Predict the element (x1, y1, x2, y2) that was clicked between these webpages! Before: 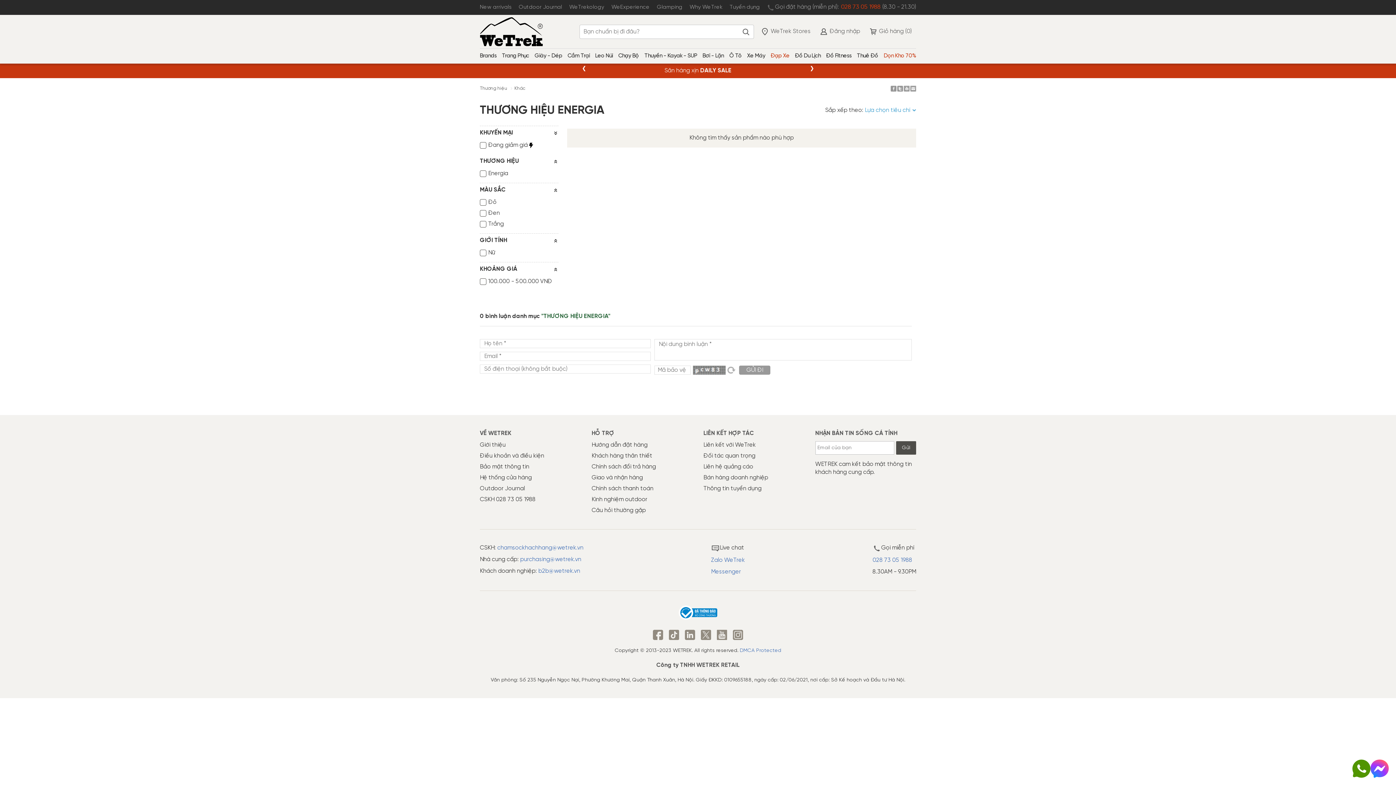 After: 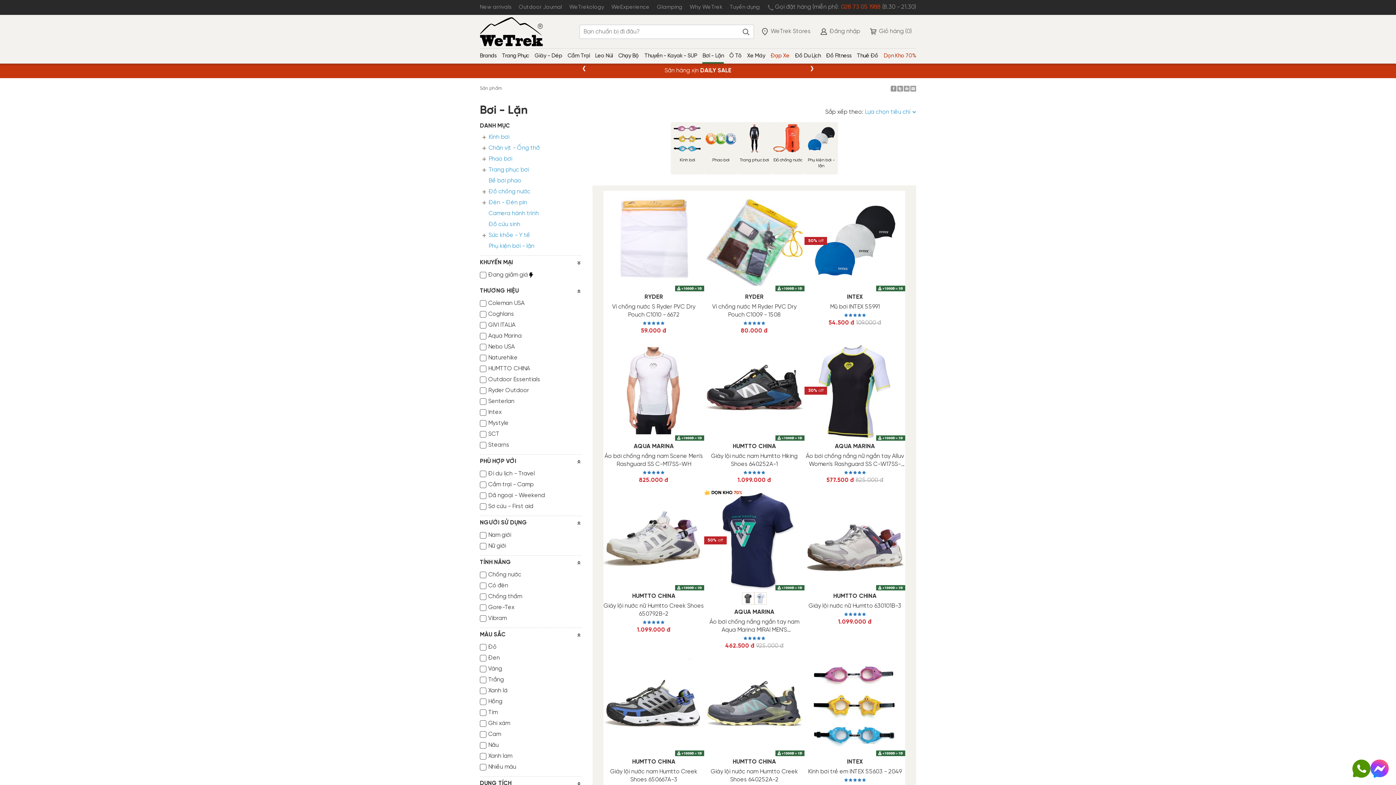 Action: label: Bơi - Lặn bbox: (702, 48, 724, 63)